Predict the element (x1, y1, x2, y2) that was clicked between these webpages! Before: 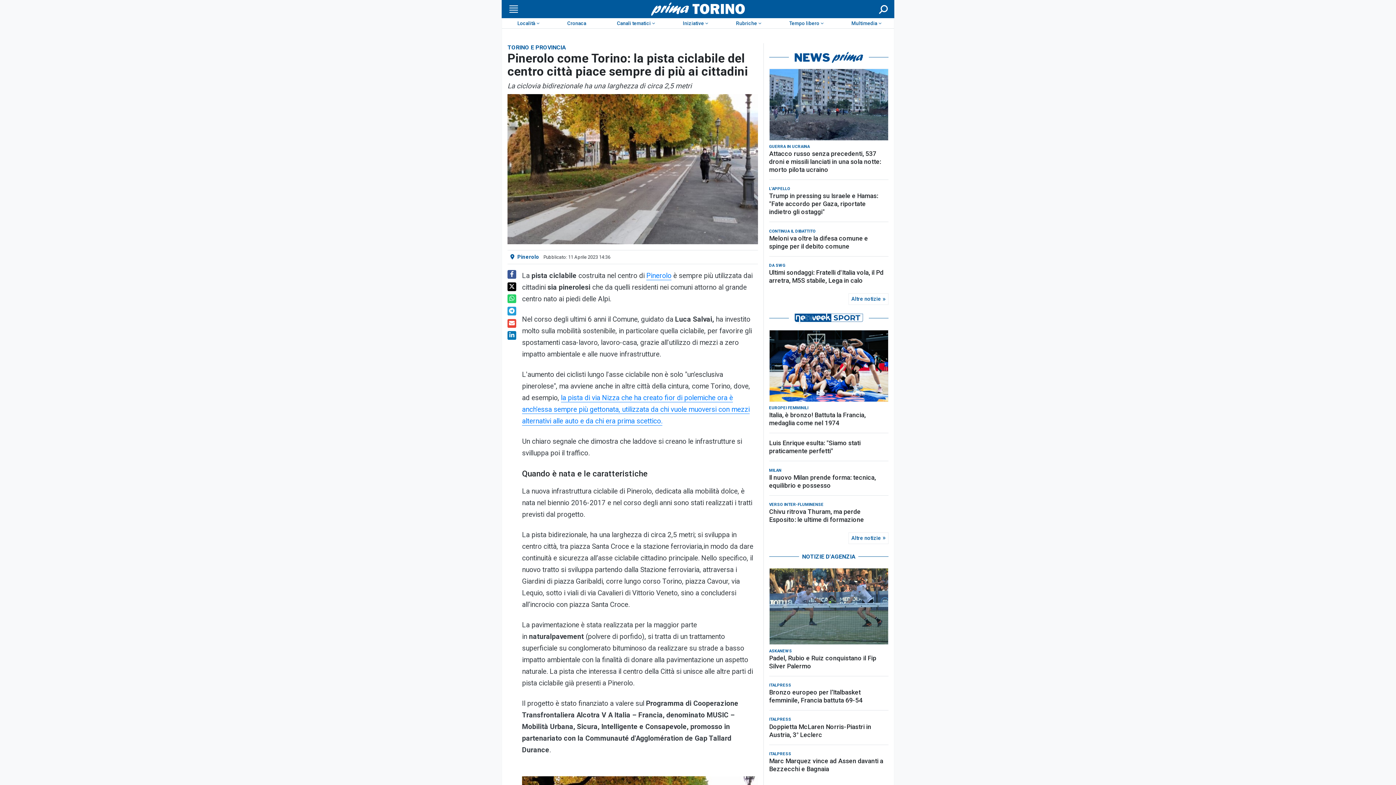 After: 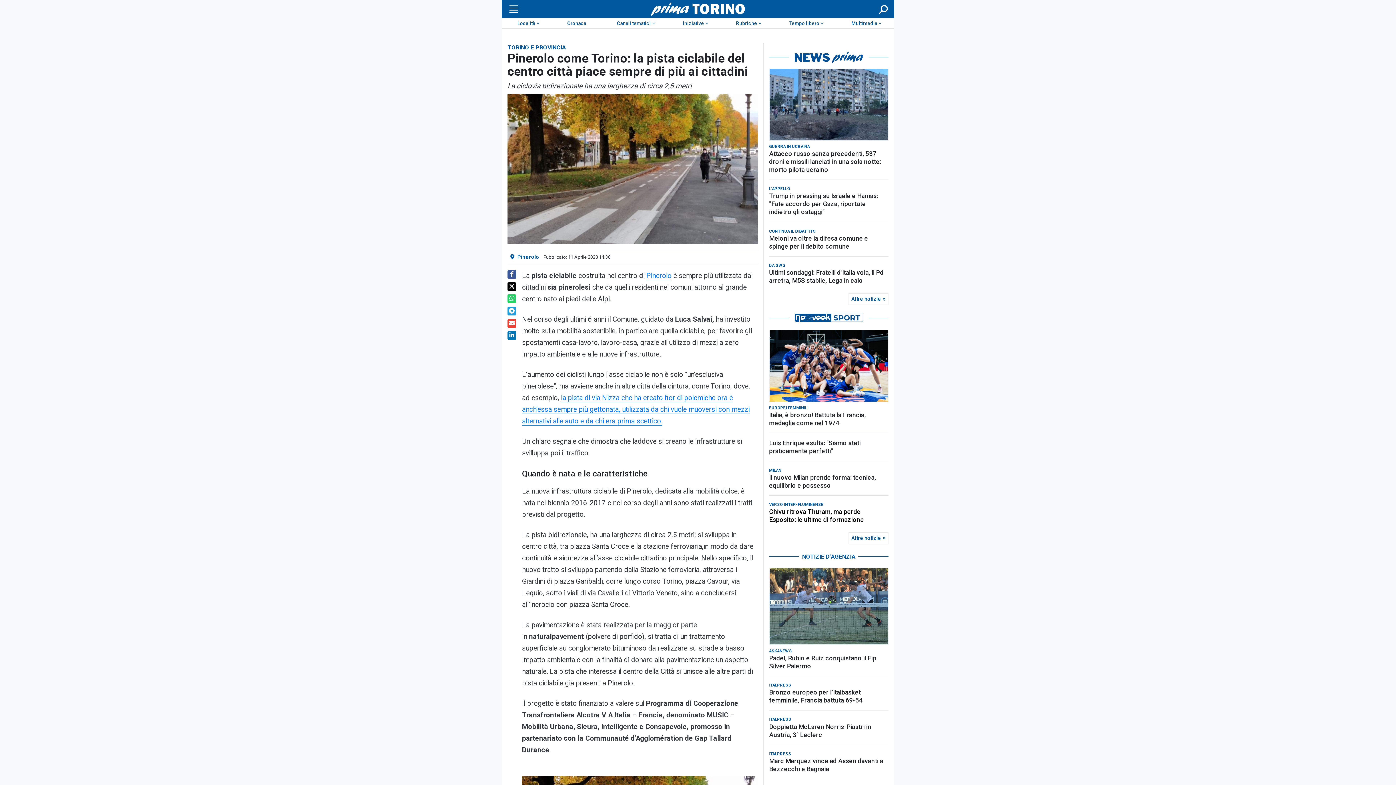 Action: bbox: (769, 508, 888, 524) label: Chivu ritrova Thuram, ma perde Esposito: le ultime di formazione